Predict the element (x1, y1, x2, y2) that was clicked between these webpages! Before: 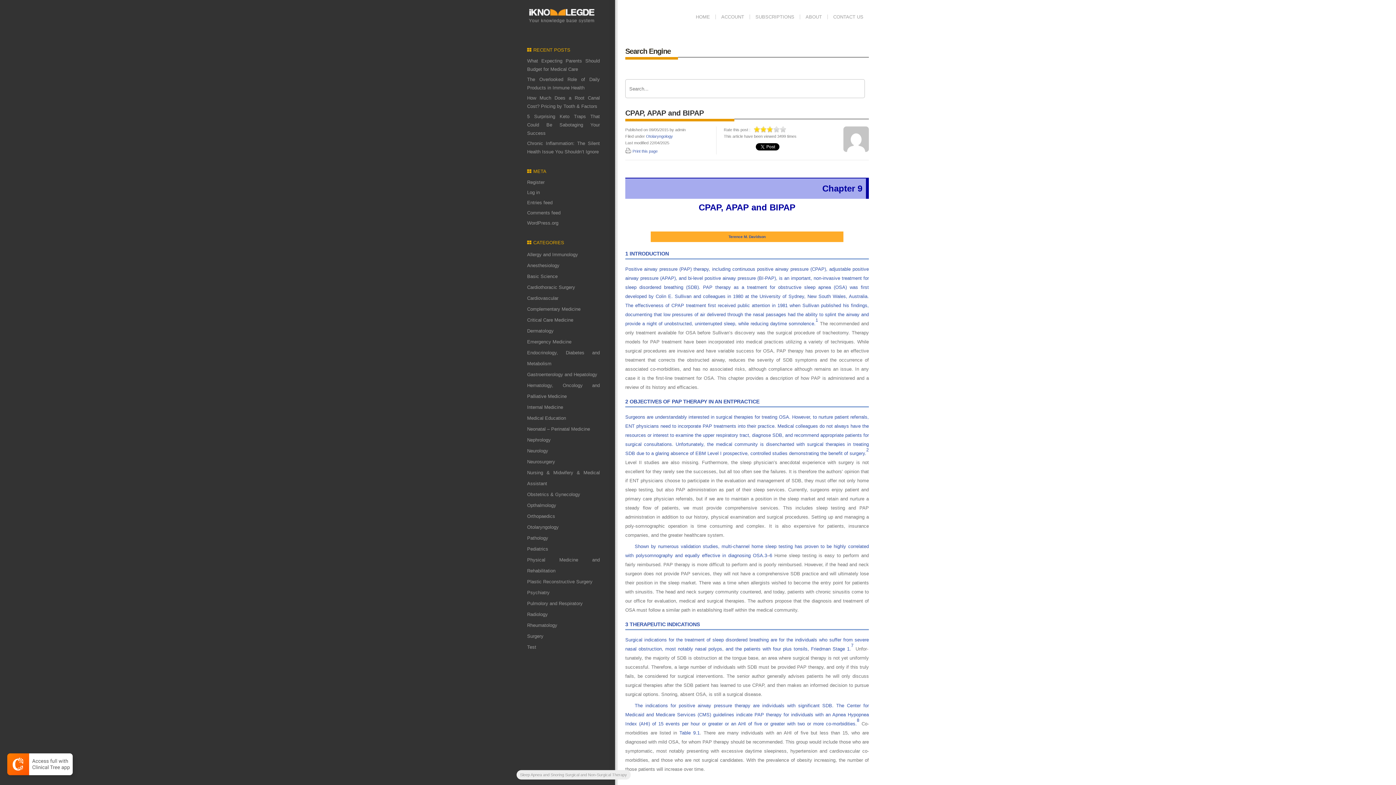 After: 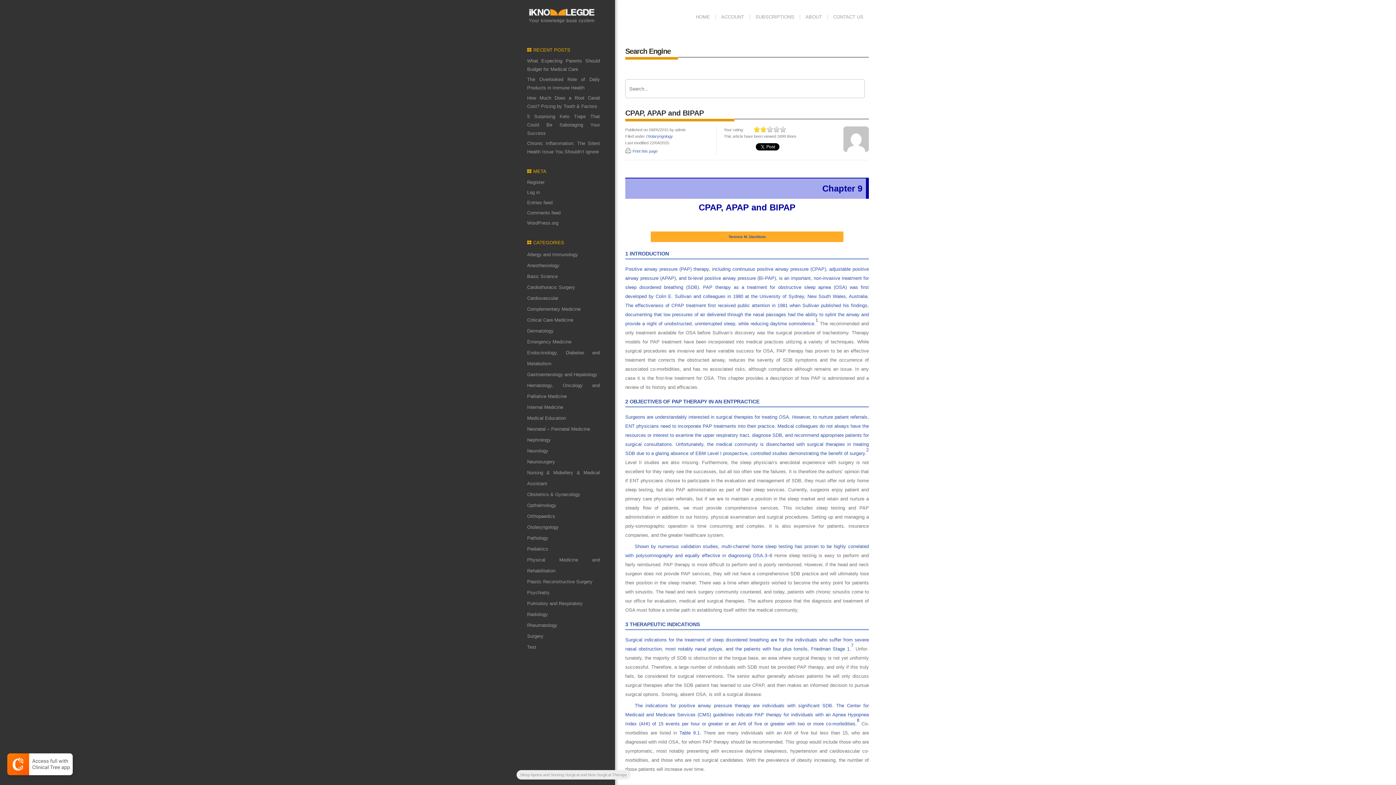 Action: bbox: (760, 126, 767, 132) label: rate 2 star